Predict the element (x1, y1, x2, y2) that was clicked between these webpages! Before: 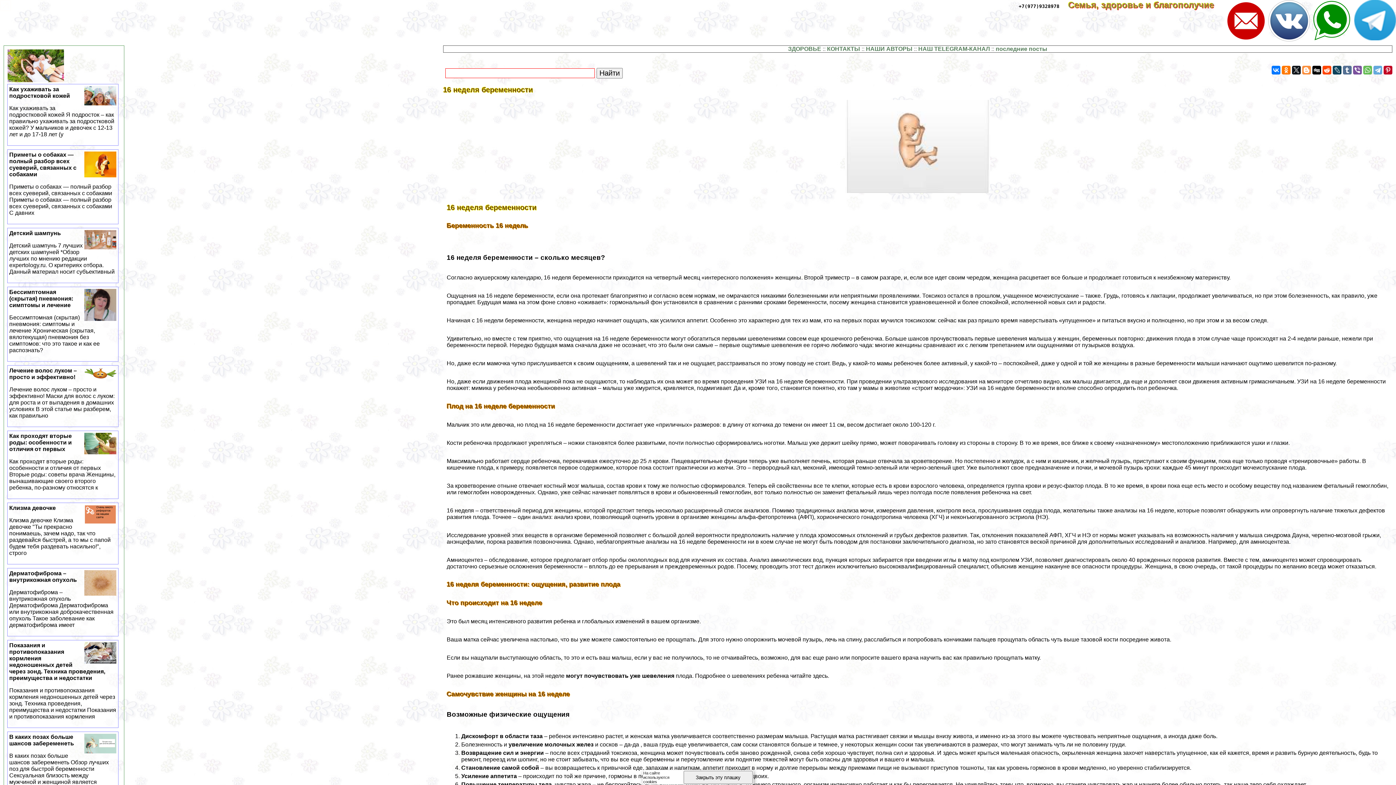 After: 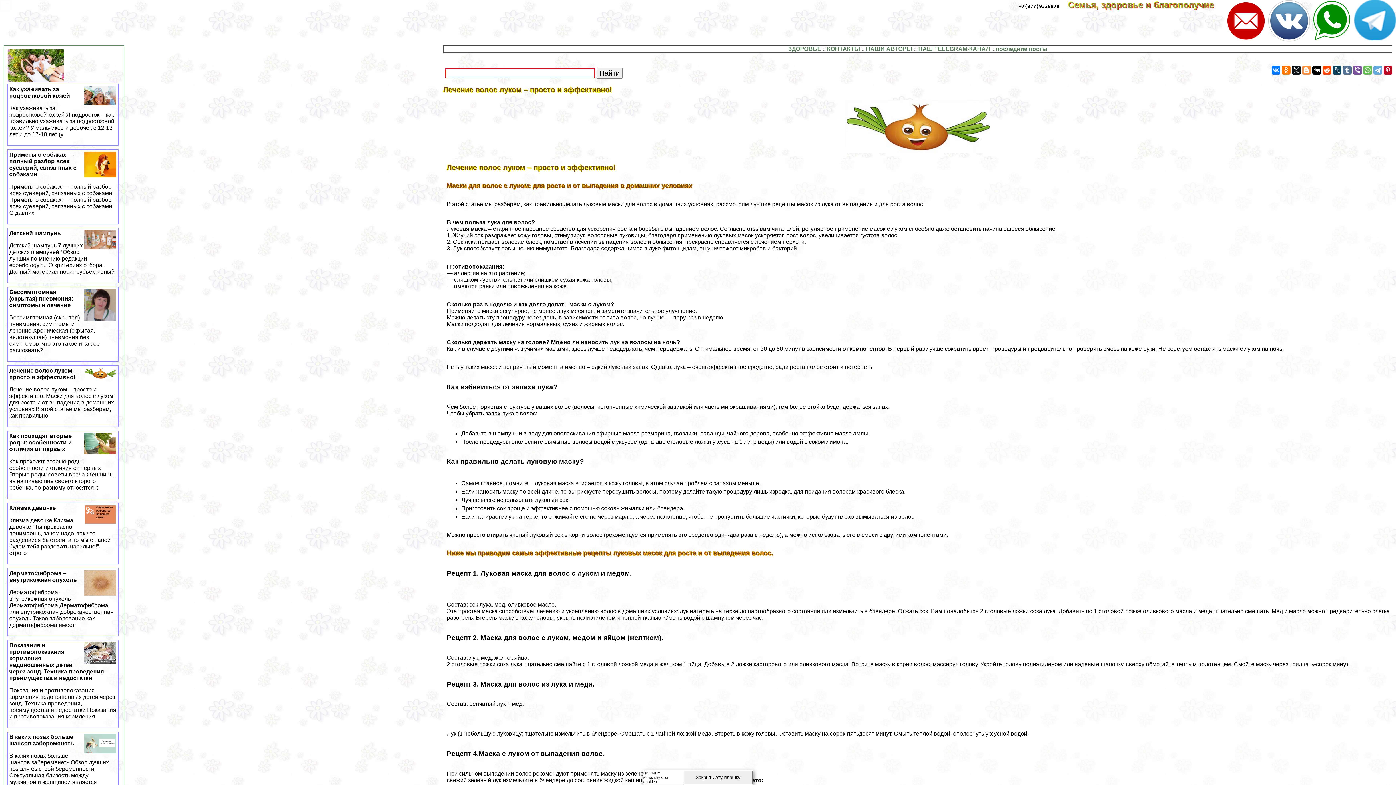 Action: label: Лечение волос луком – просто и эффективно!

Лечение волос луком – просто и эффективно! Маски для волос с луком: для роста и от выпадения в домашних условиях В этой статье мы разберем, как правильно bbox: (9, 367, 116, 419)